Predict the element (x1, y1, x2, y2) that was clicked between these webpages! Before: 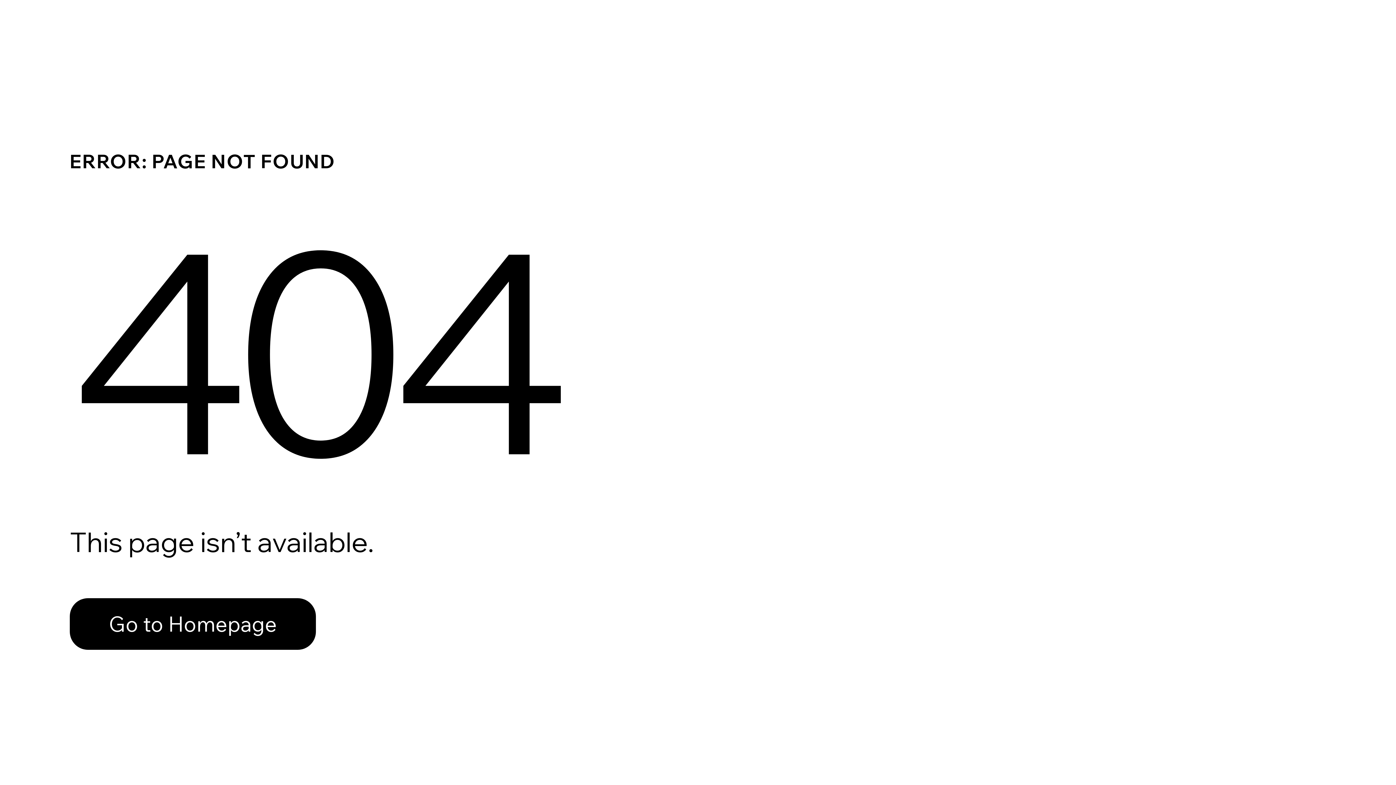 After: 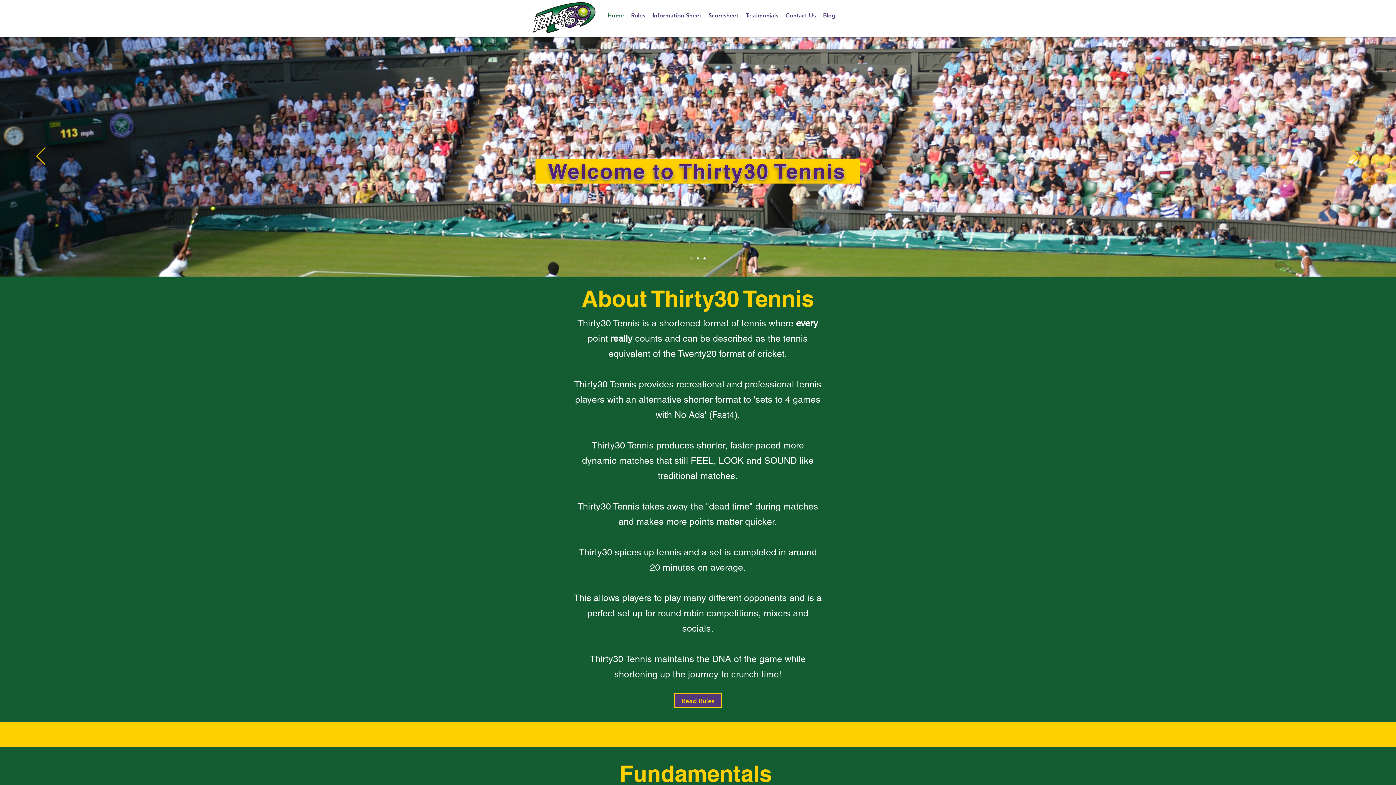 Action: bbox: (69, 582, 768, 659) label: Go to Homepage